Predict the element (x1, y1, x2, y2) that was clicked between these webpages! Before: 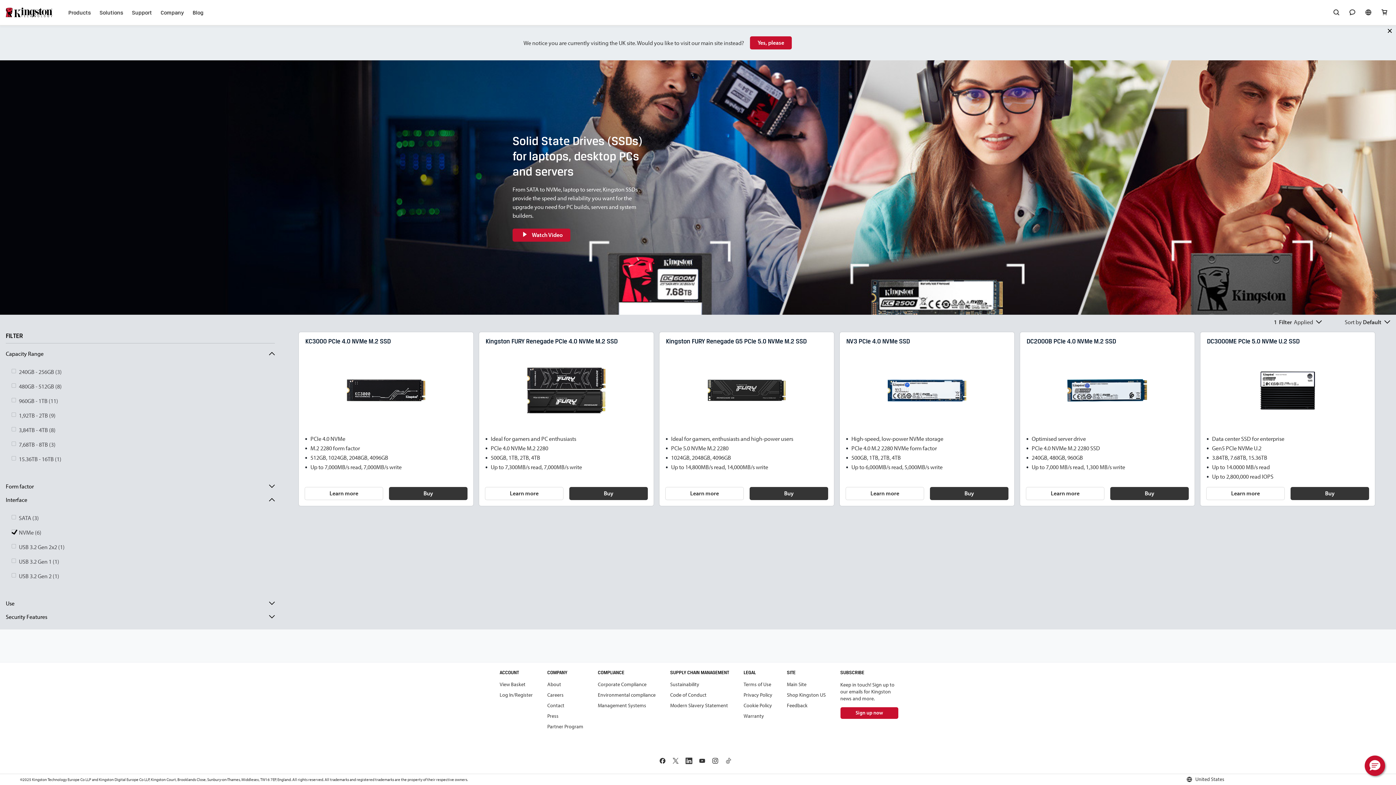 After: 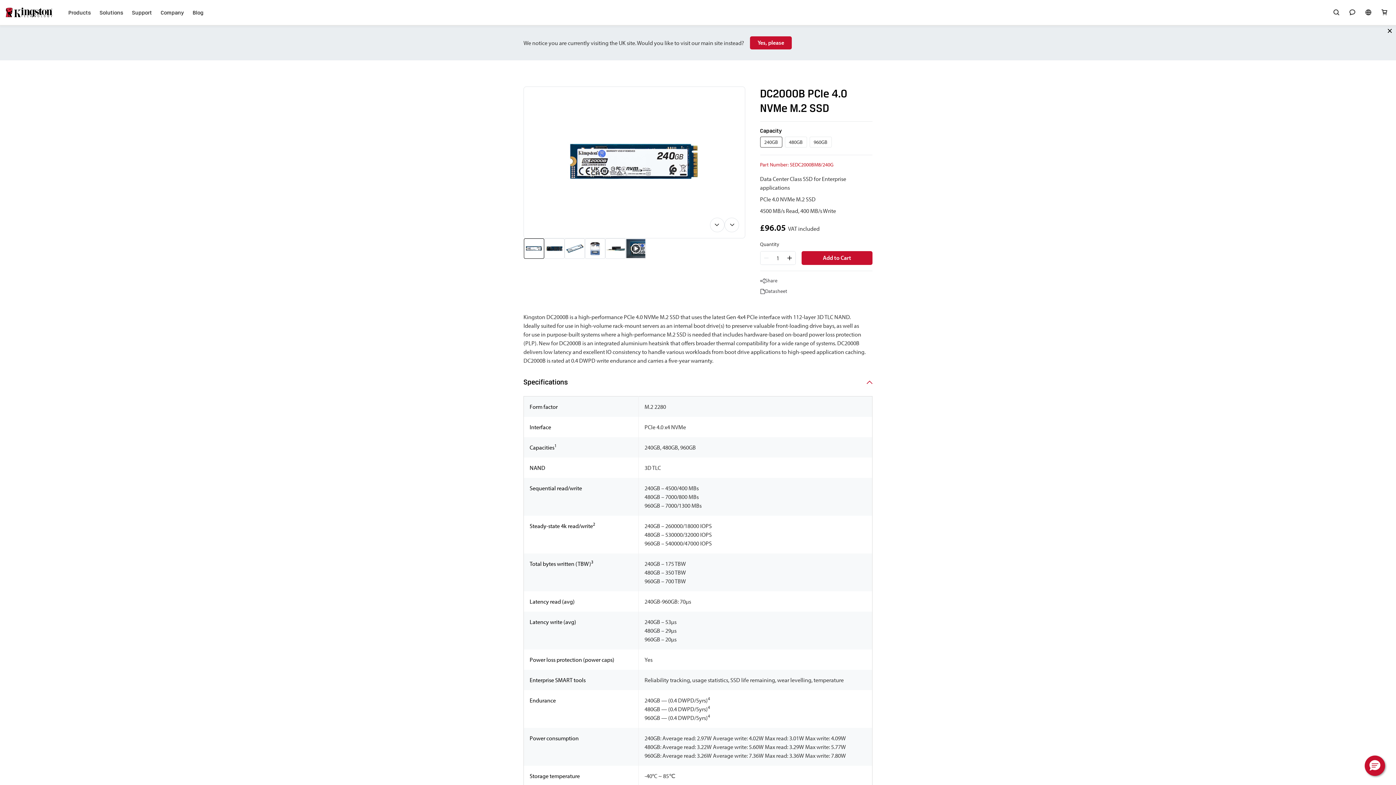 Action: label: Learn more bbox: (1026, 487, 1104, 500)